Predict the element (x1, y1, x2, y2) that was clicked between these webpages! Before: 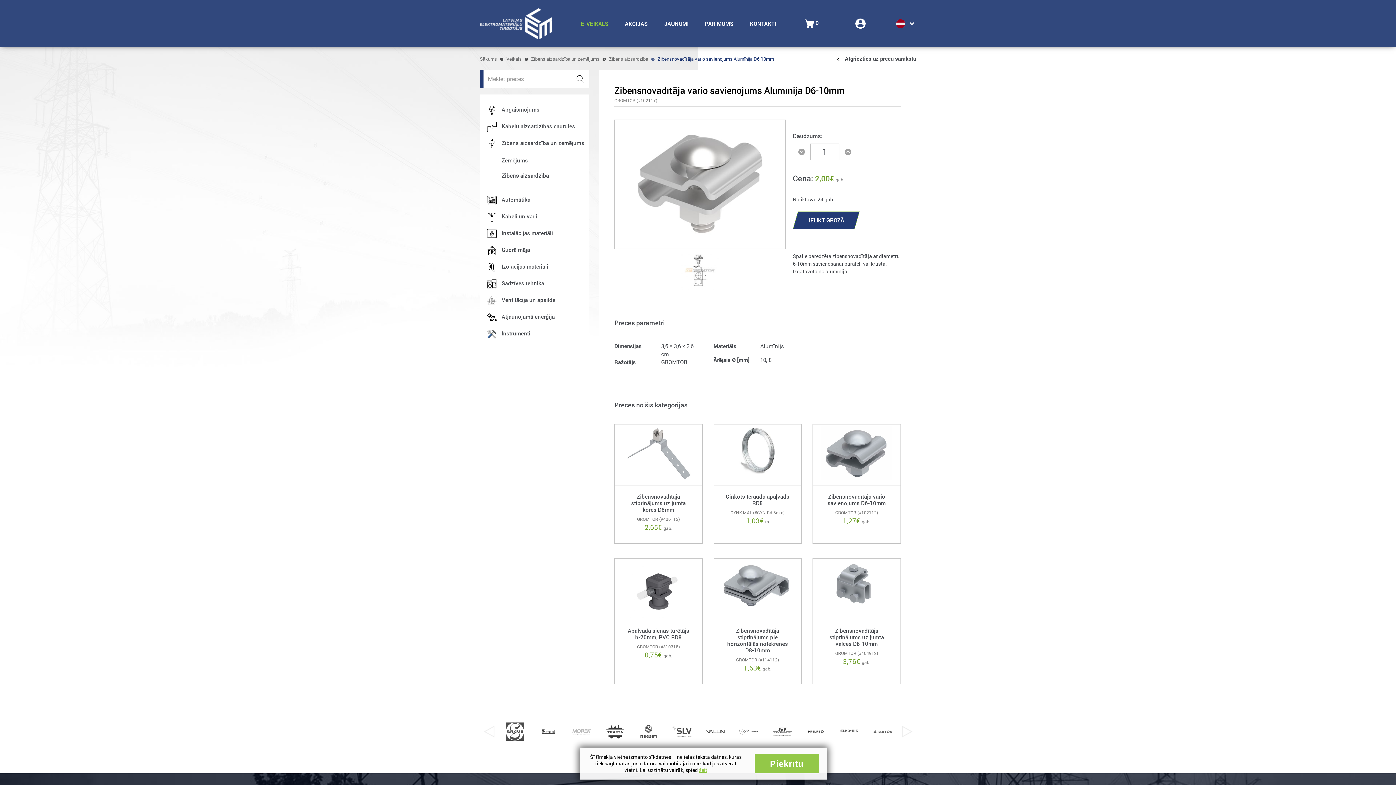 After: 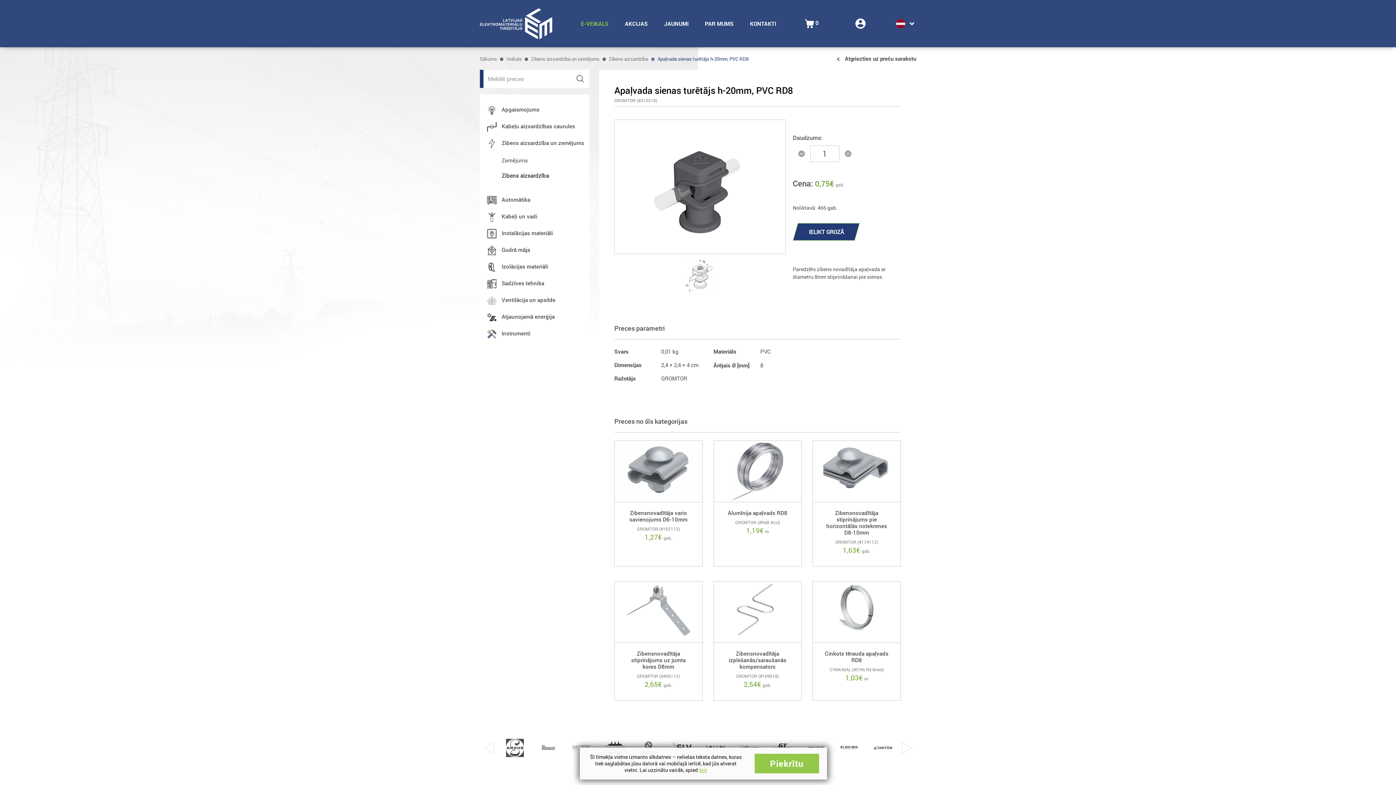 Action: label: ATVĒRT bbox: (631, 578, 685, 600)